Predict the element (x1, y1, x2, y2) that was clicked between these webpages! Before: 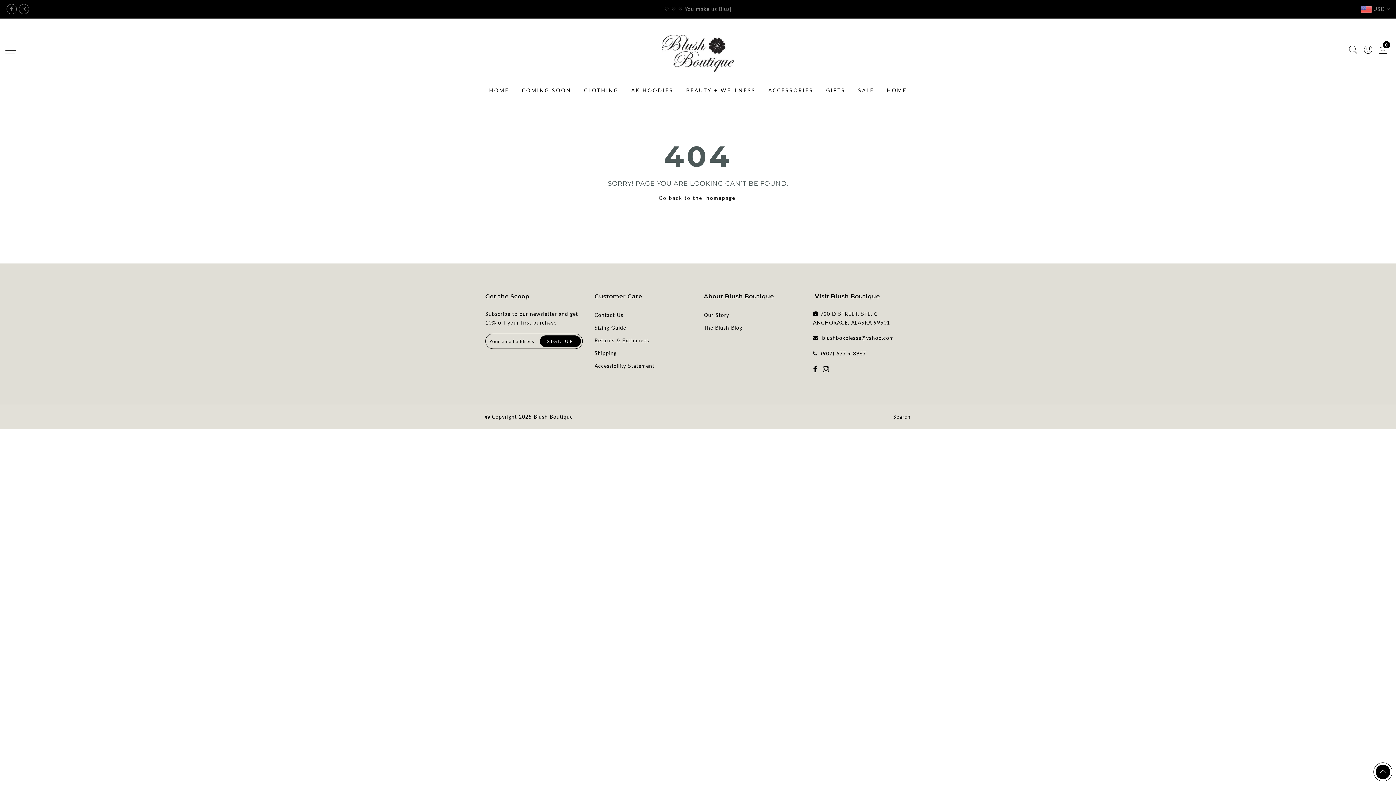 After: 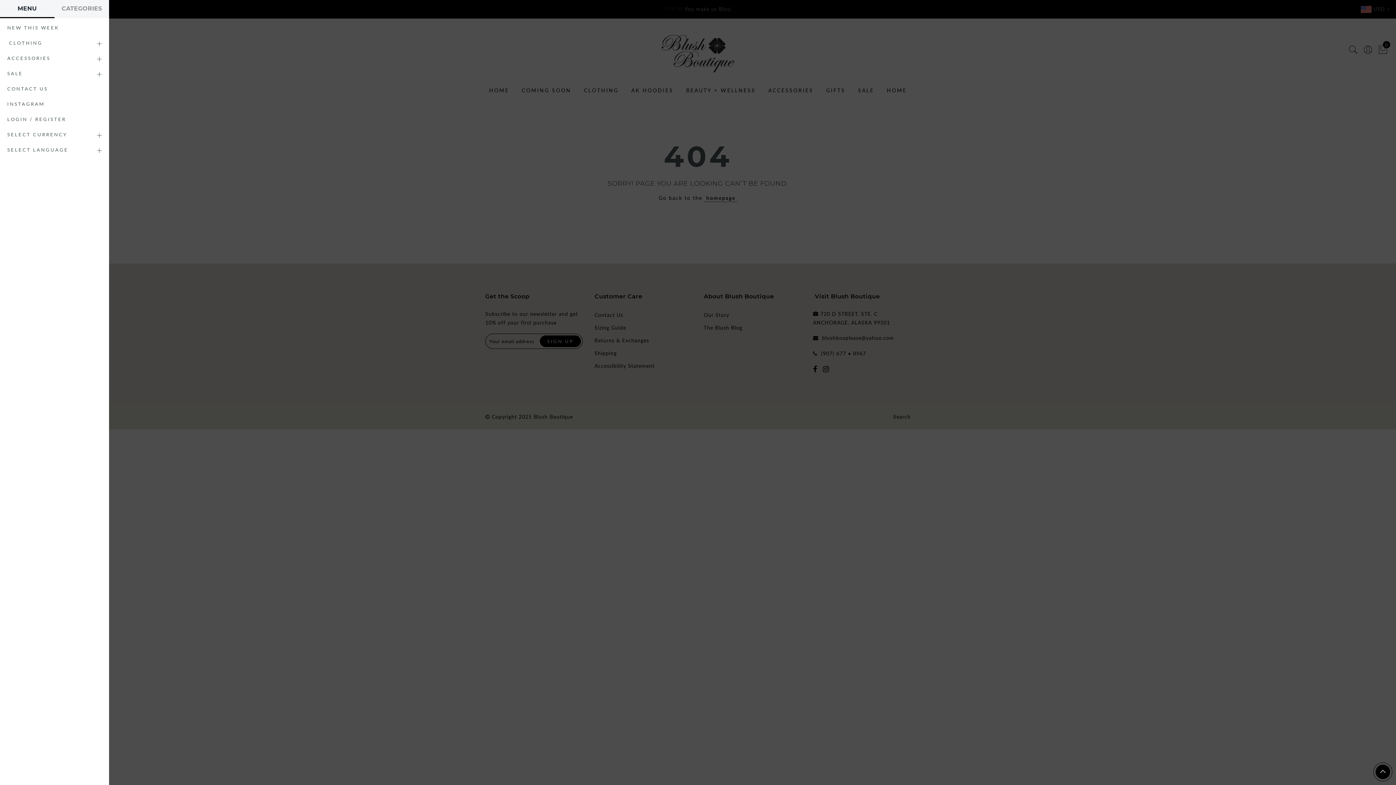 Action: bbox: (5, 45, 16, 54)